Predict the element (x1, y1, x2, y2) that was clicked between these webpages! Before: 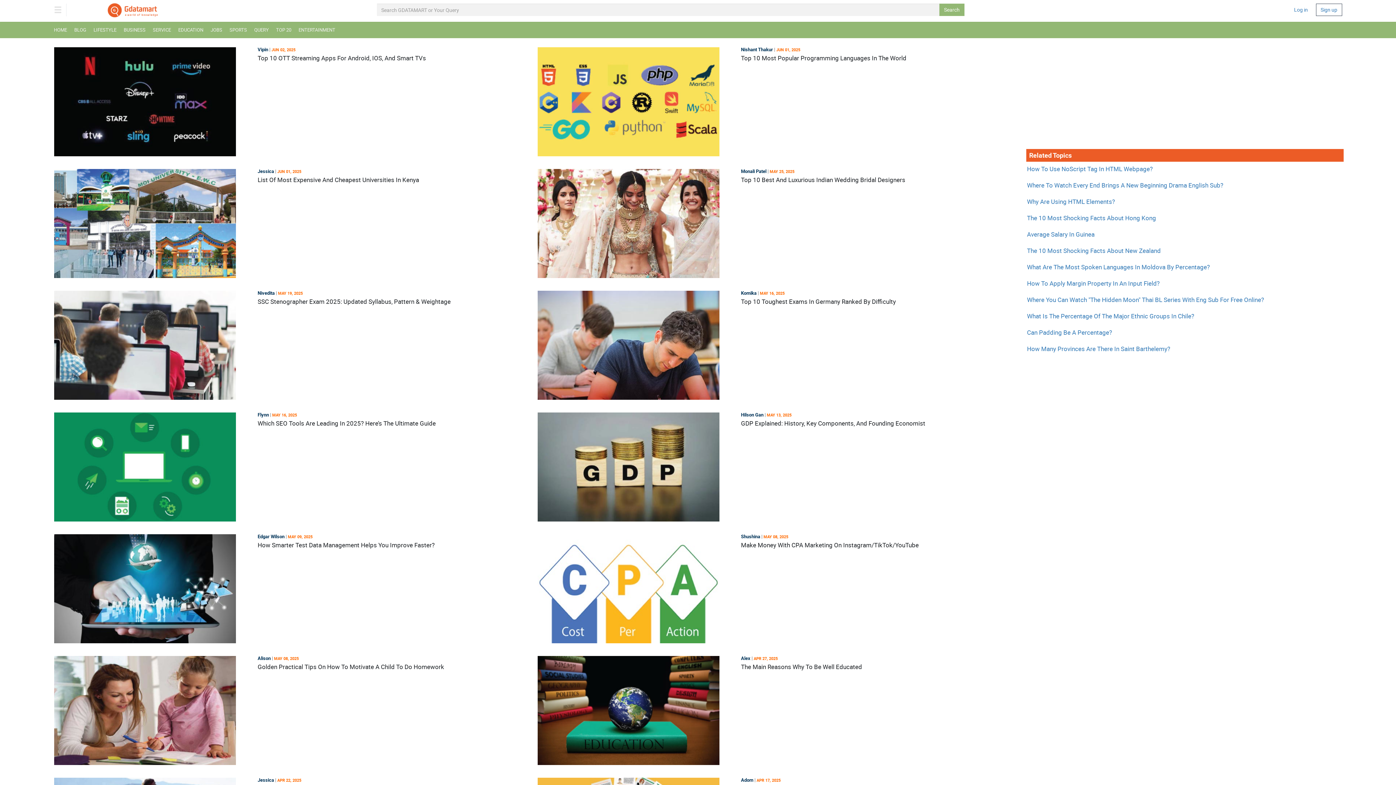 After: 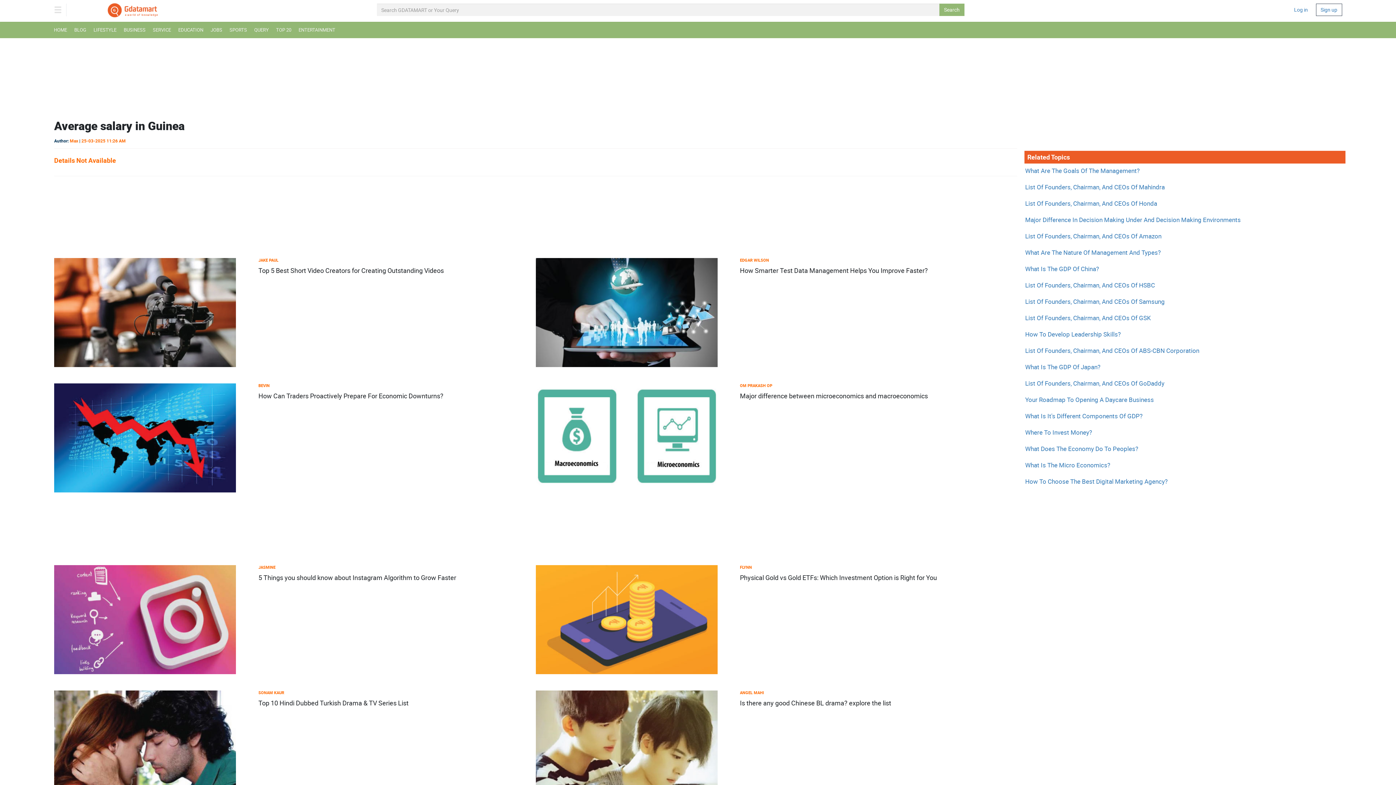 Action: bbox: (1027, 230, 1094, 238) label: Average Salary In Guinea